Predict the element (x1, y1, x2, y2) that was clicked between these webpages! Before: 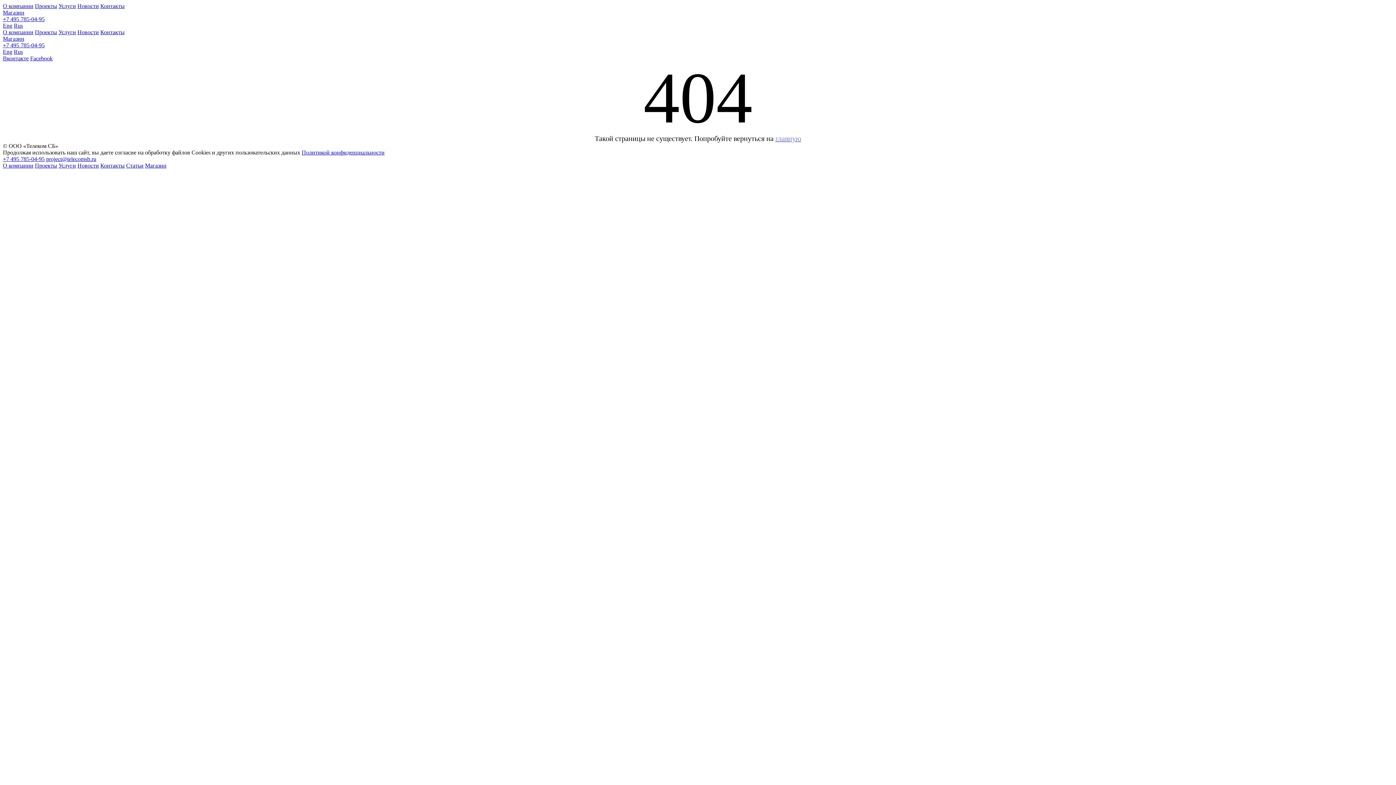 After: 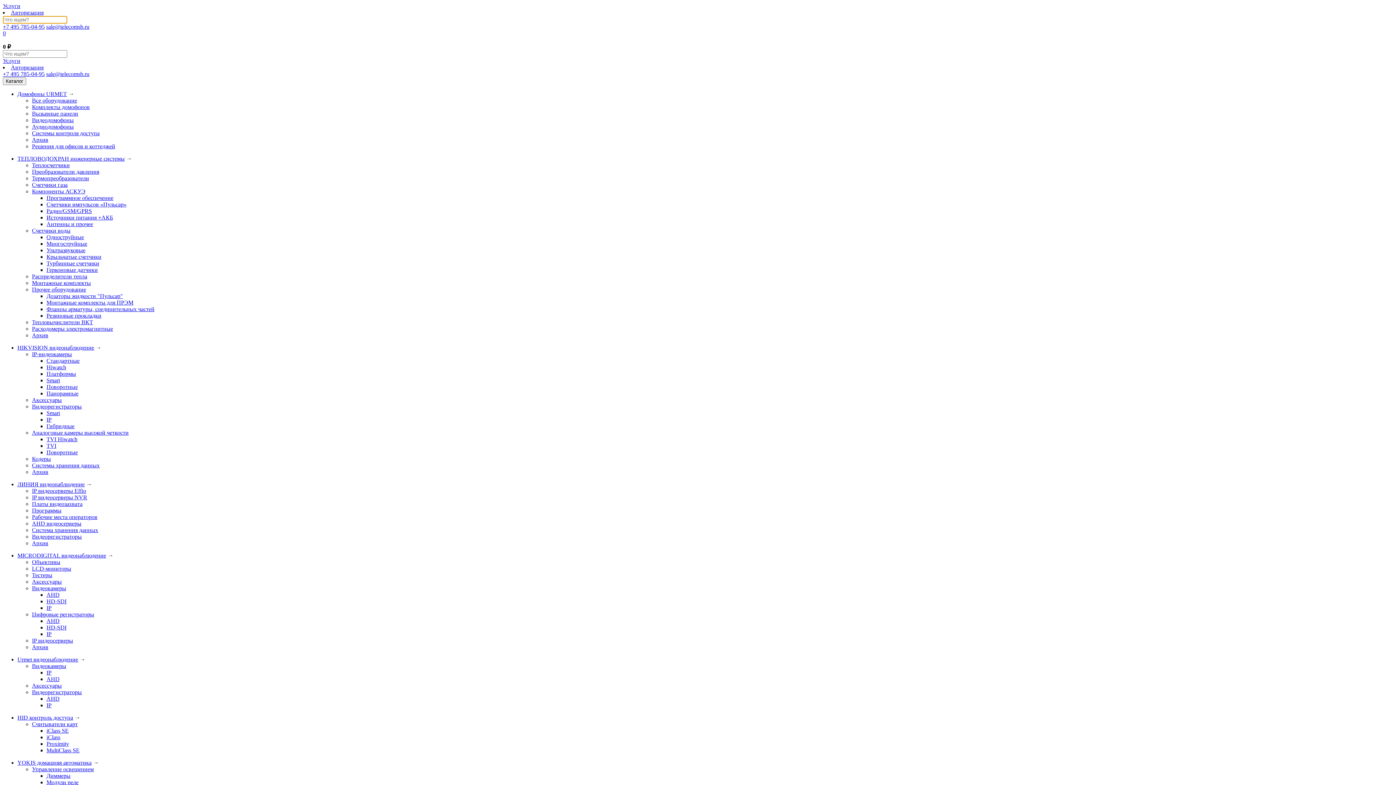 Action: bbox: (2, 35, 1393, 42) label: Магазин